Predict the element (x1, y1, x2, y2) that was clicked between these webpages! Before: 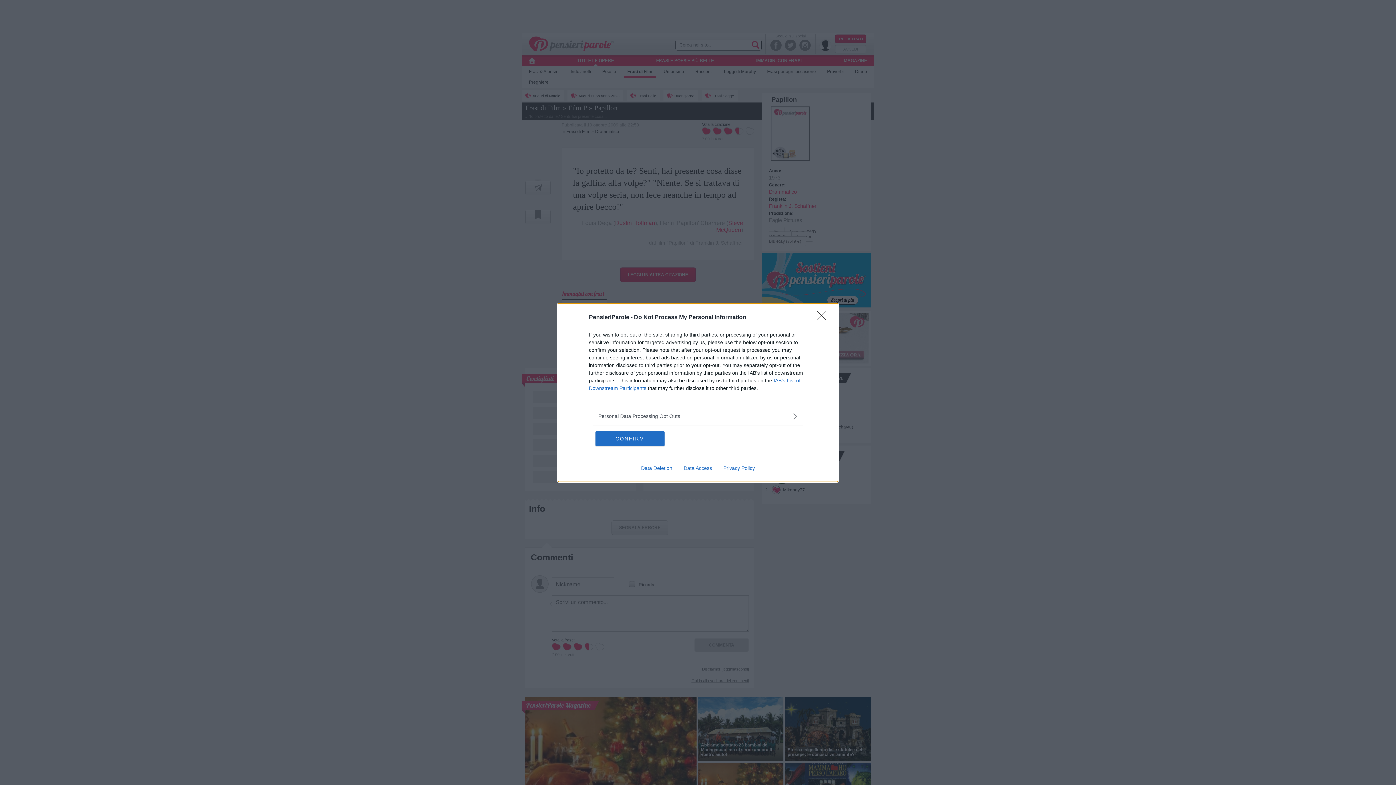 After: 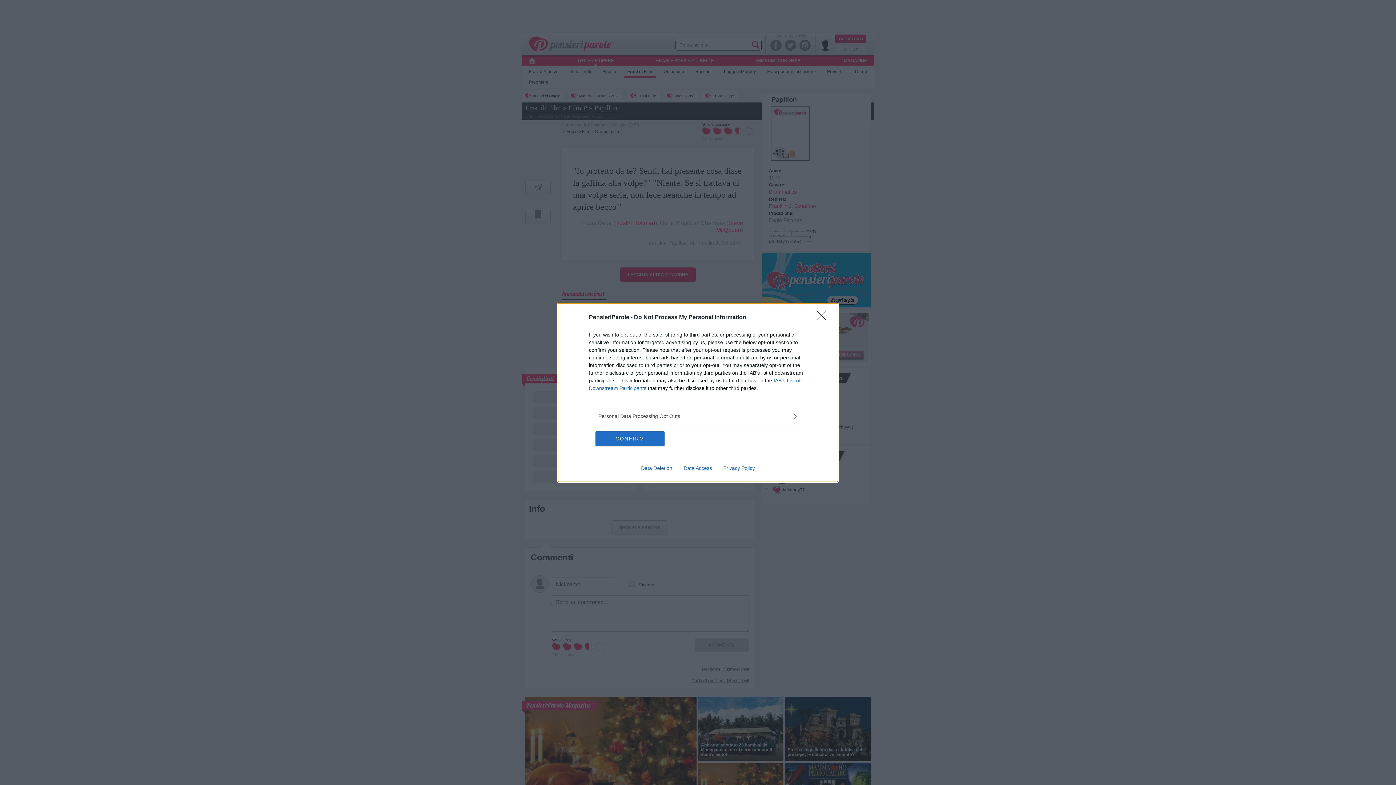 Action: bbox: (678, 465, 717, 471) label: Data Access